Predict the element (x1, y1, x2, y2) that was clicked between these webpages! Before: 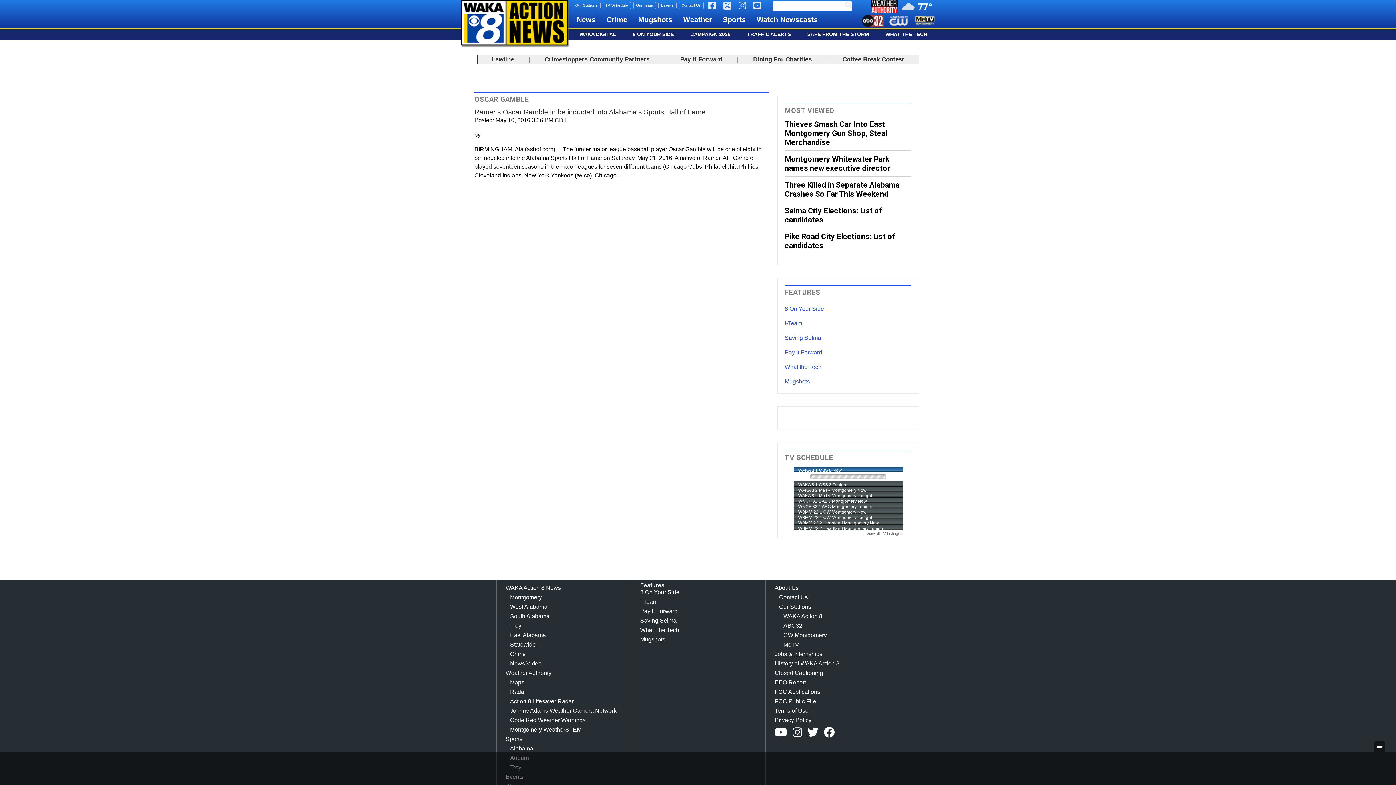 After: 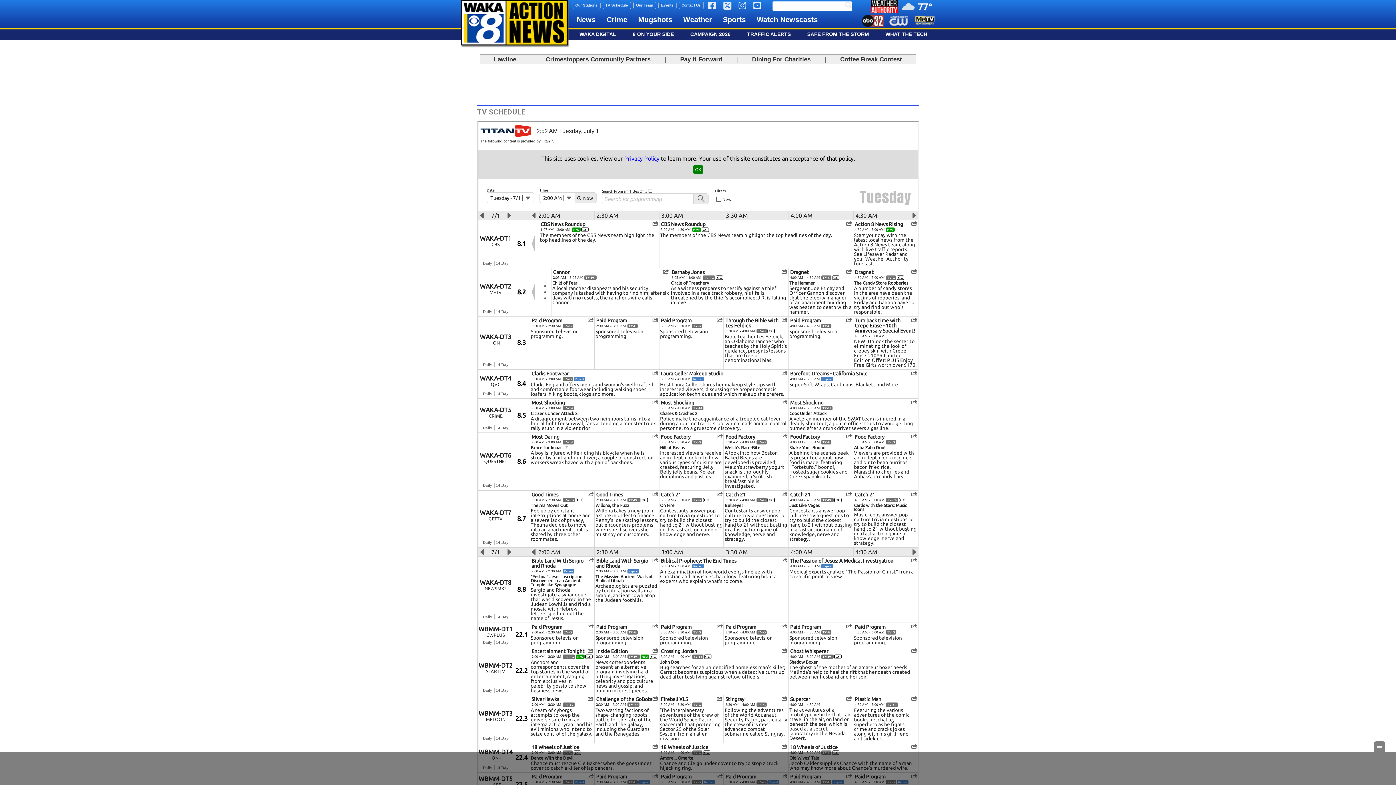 Action: label: TV Schedule bbox: (603, 2, 630, 8)